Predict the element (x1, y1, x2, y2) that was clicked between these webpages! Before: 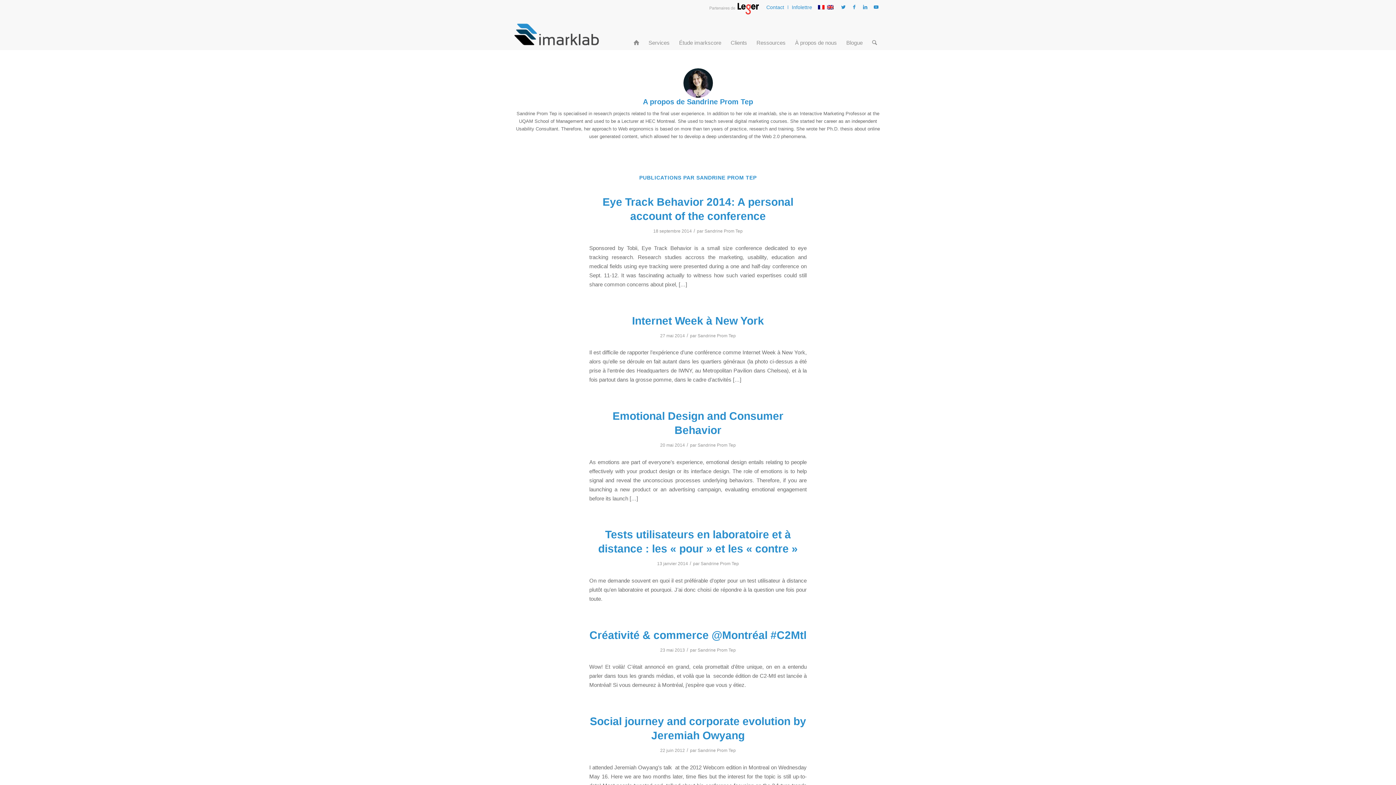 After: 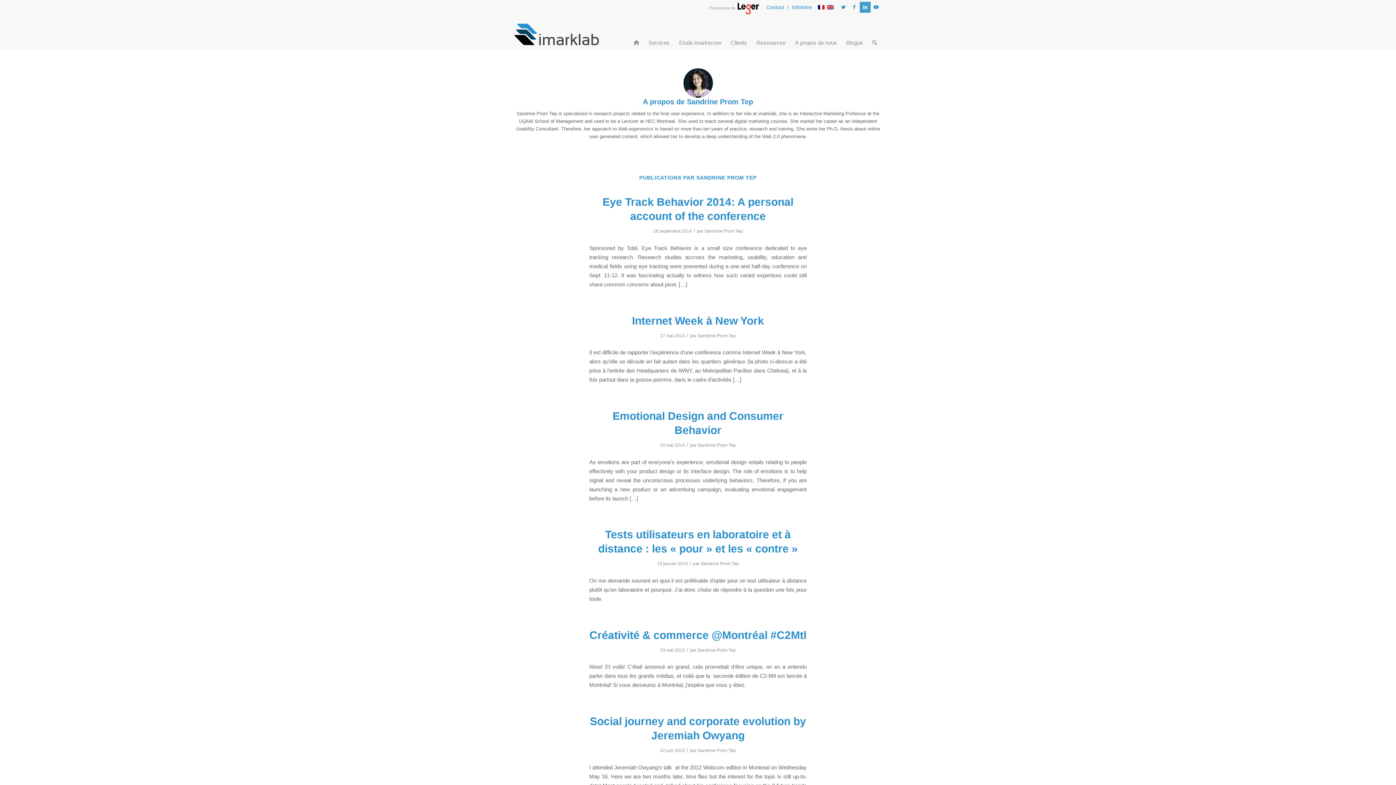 Action: bbox: (860, 1, 870, 12) label: Lien vers LinkedIn